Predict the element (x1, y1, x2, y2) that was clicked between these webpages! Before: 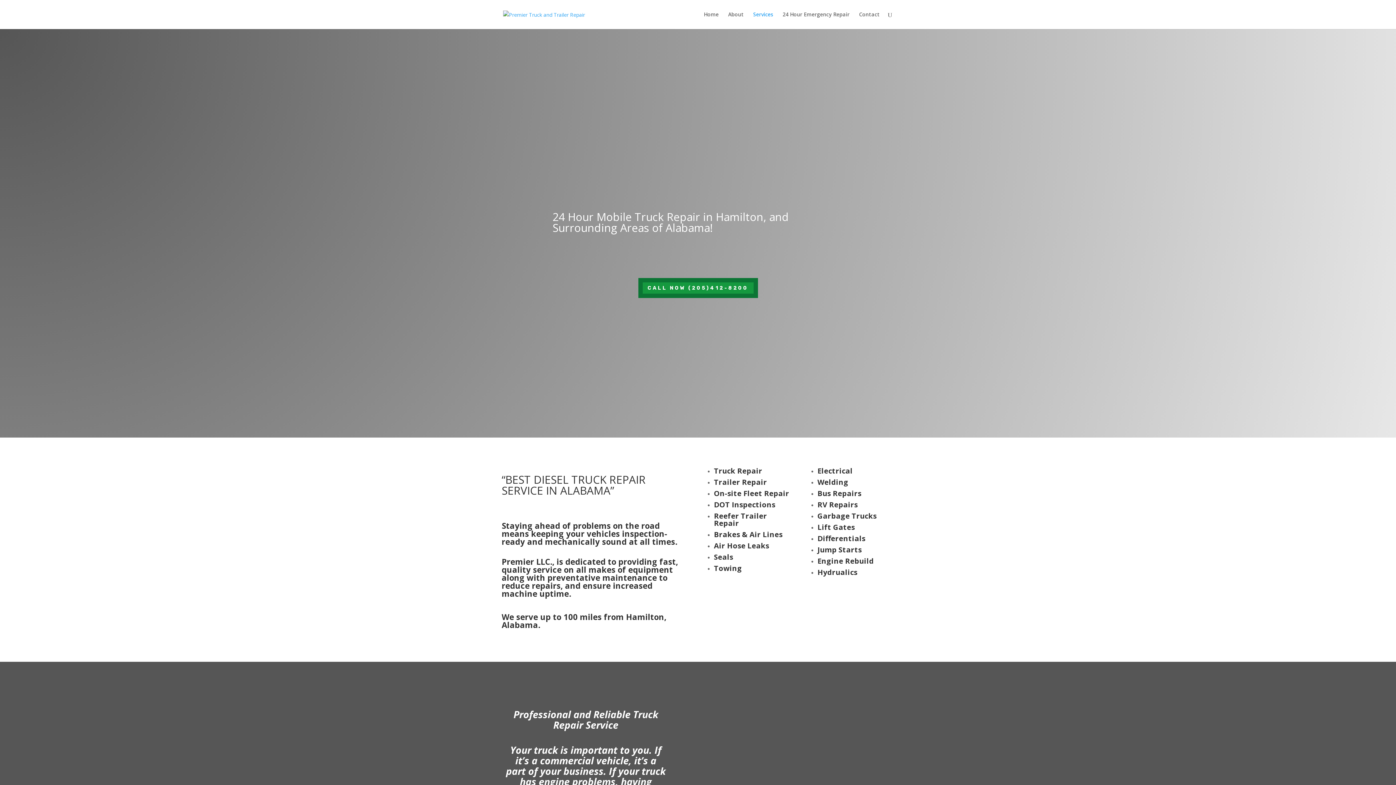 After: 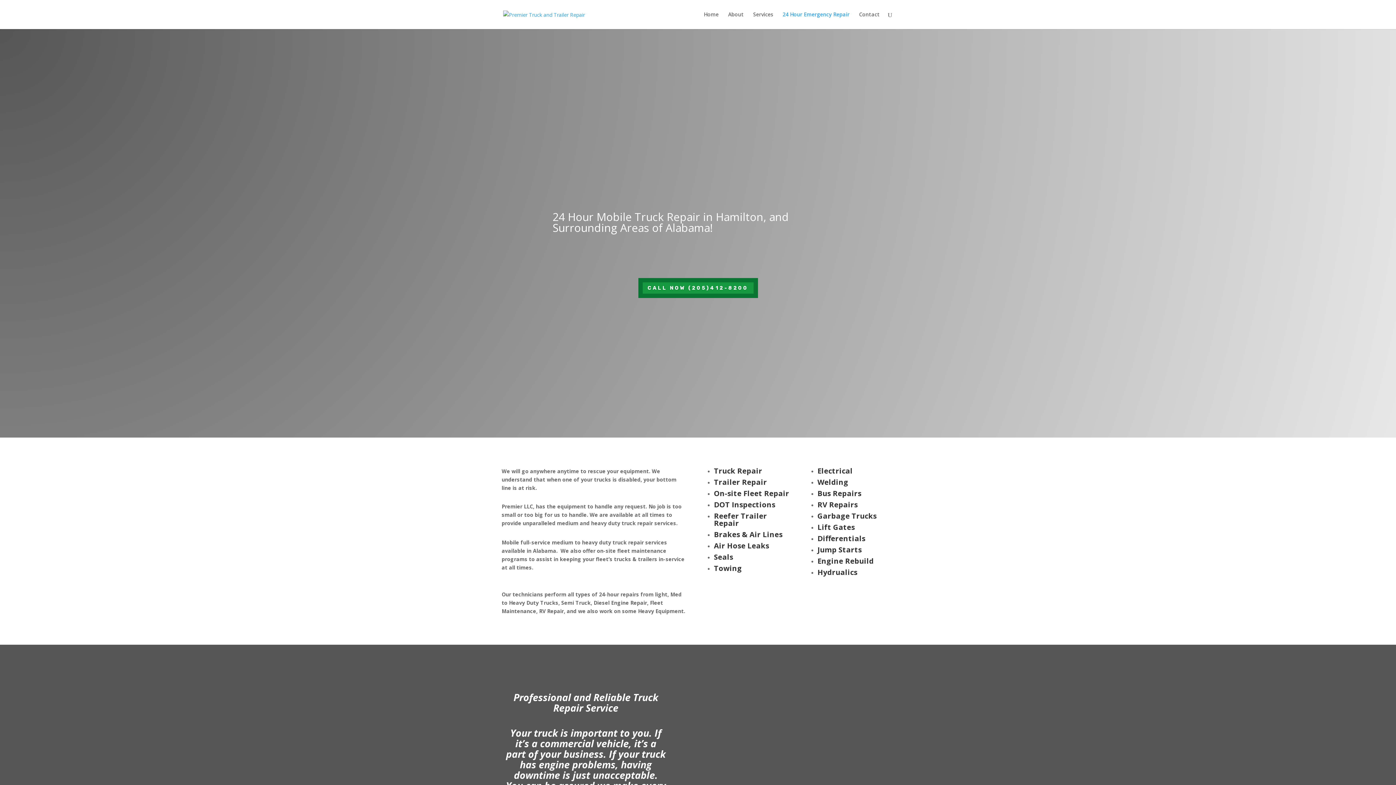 Action: label: 24 Hour Emergency Repair bbox: (782, 12, 849, 29)